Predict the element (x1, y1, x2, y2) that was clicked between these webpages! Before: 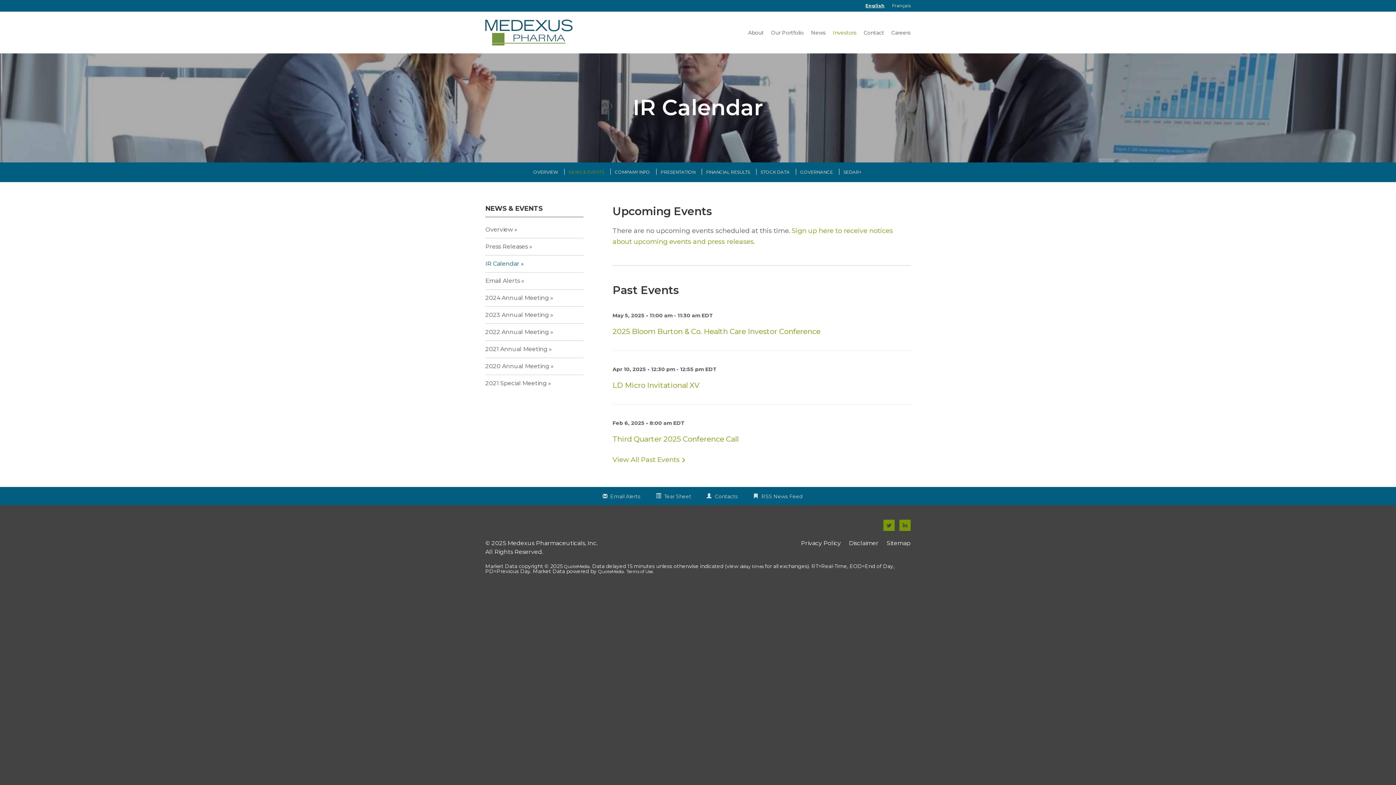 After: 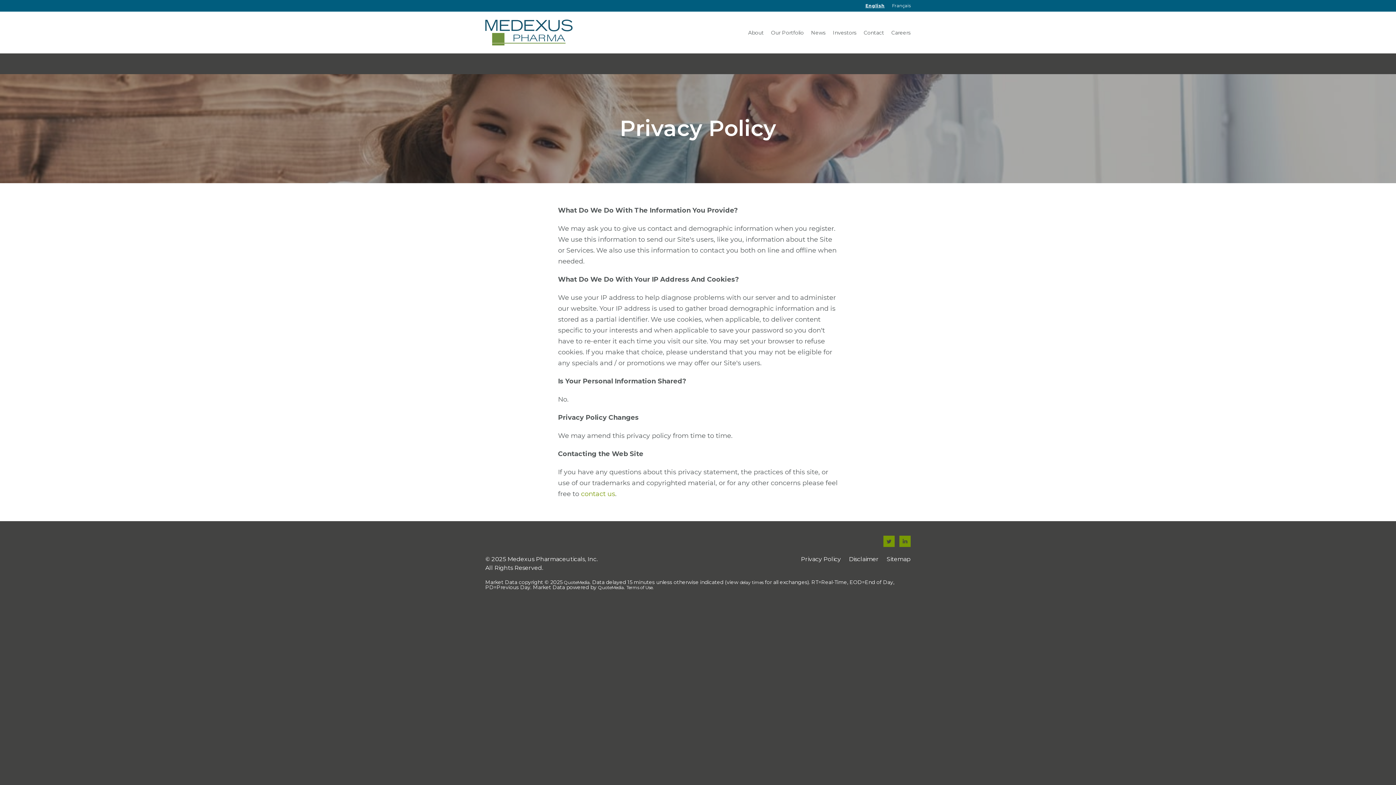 Action: label: Privacy Policy bbox: (801, 539, 841, 547)